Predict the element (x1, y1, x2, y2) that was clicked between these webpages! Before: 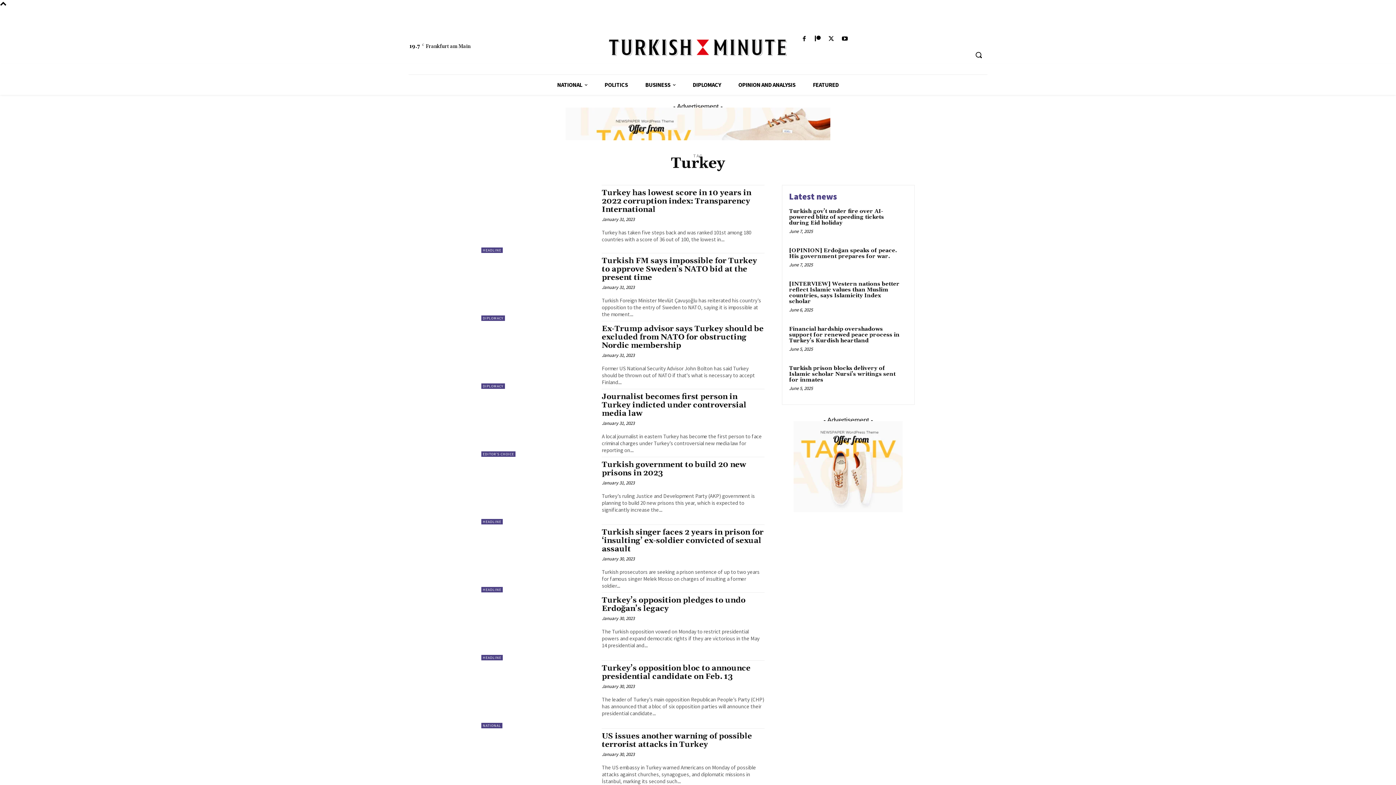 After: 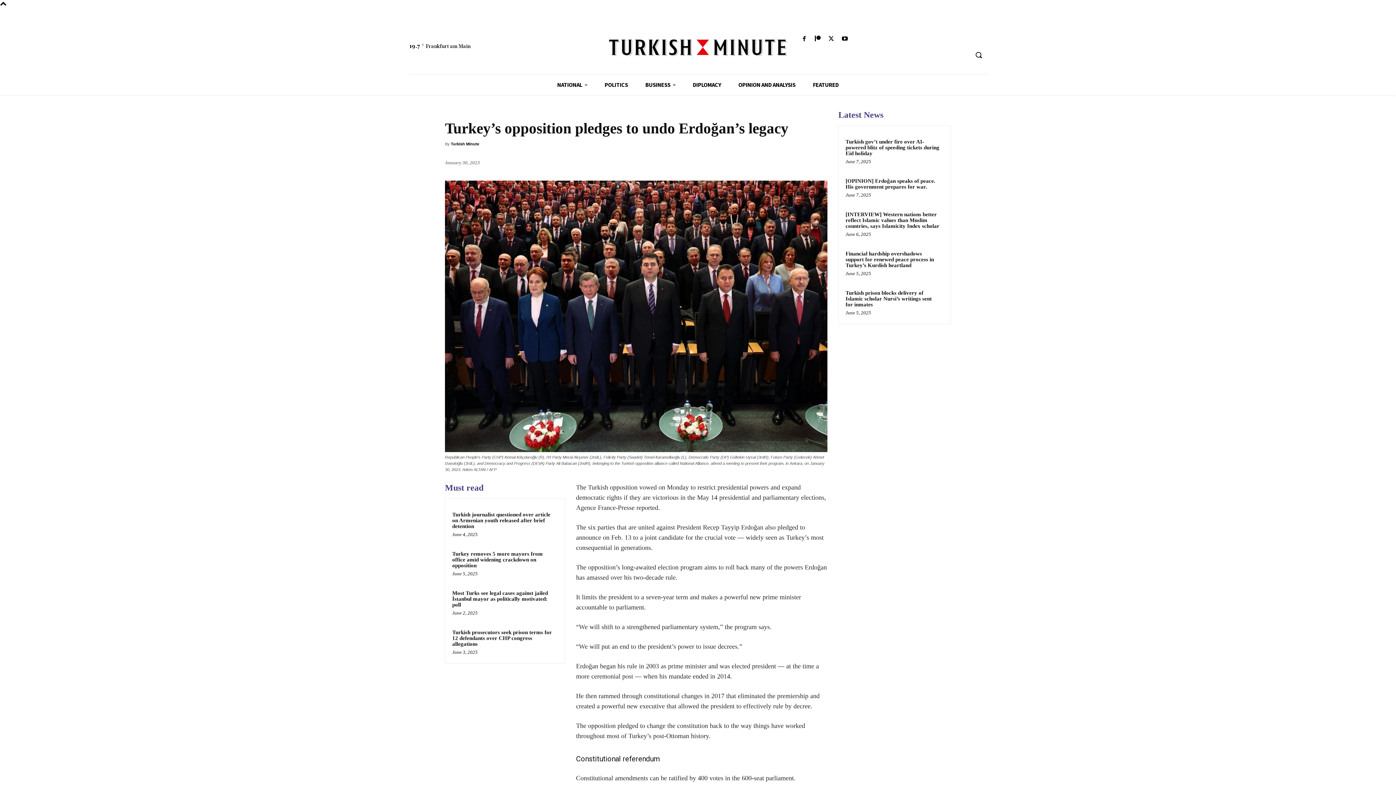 Action: bbox: (481, 592, 594, 660)